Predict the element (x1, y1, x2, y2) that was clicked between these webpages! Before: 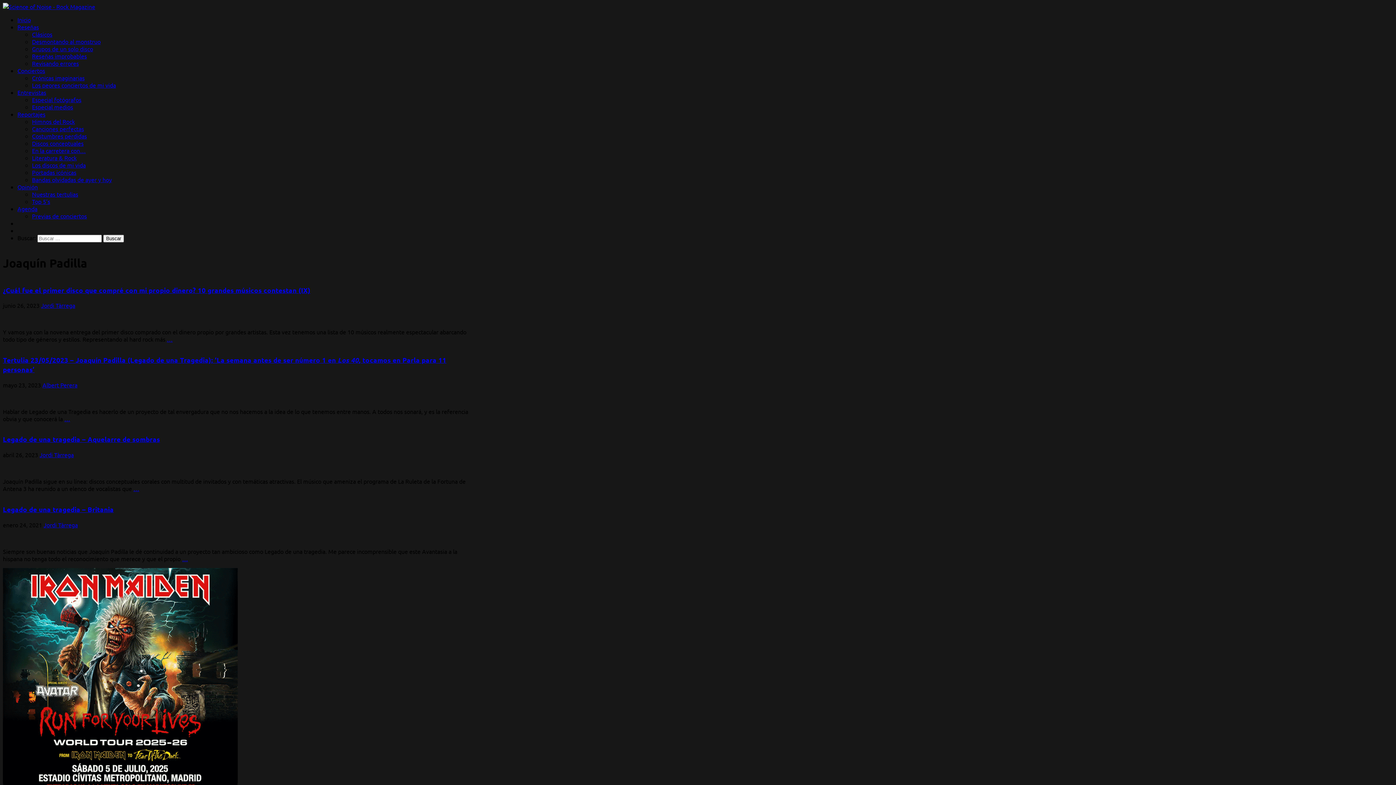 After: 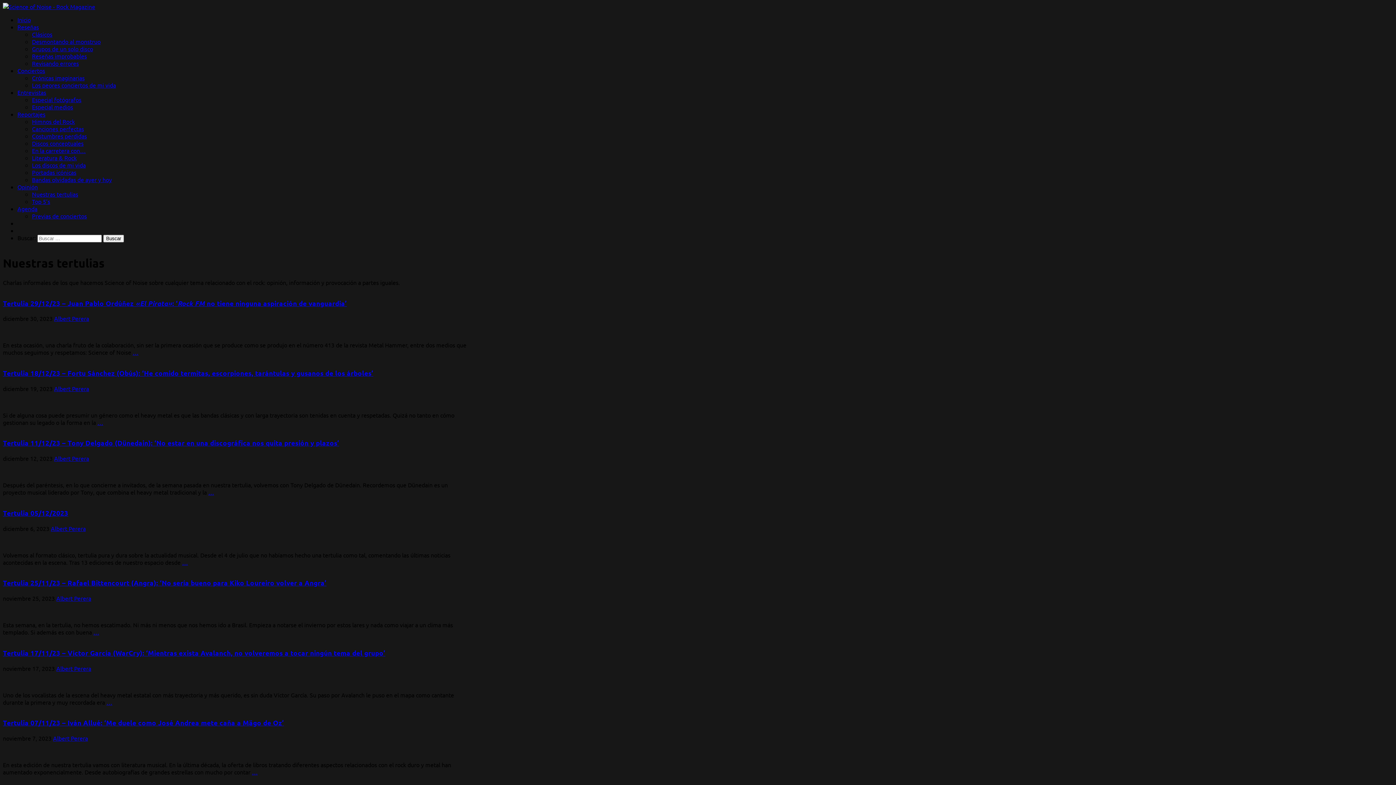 Action: label: Nuestras tertulias bbox: (32, 190, 78, 197)